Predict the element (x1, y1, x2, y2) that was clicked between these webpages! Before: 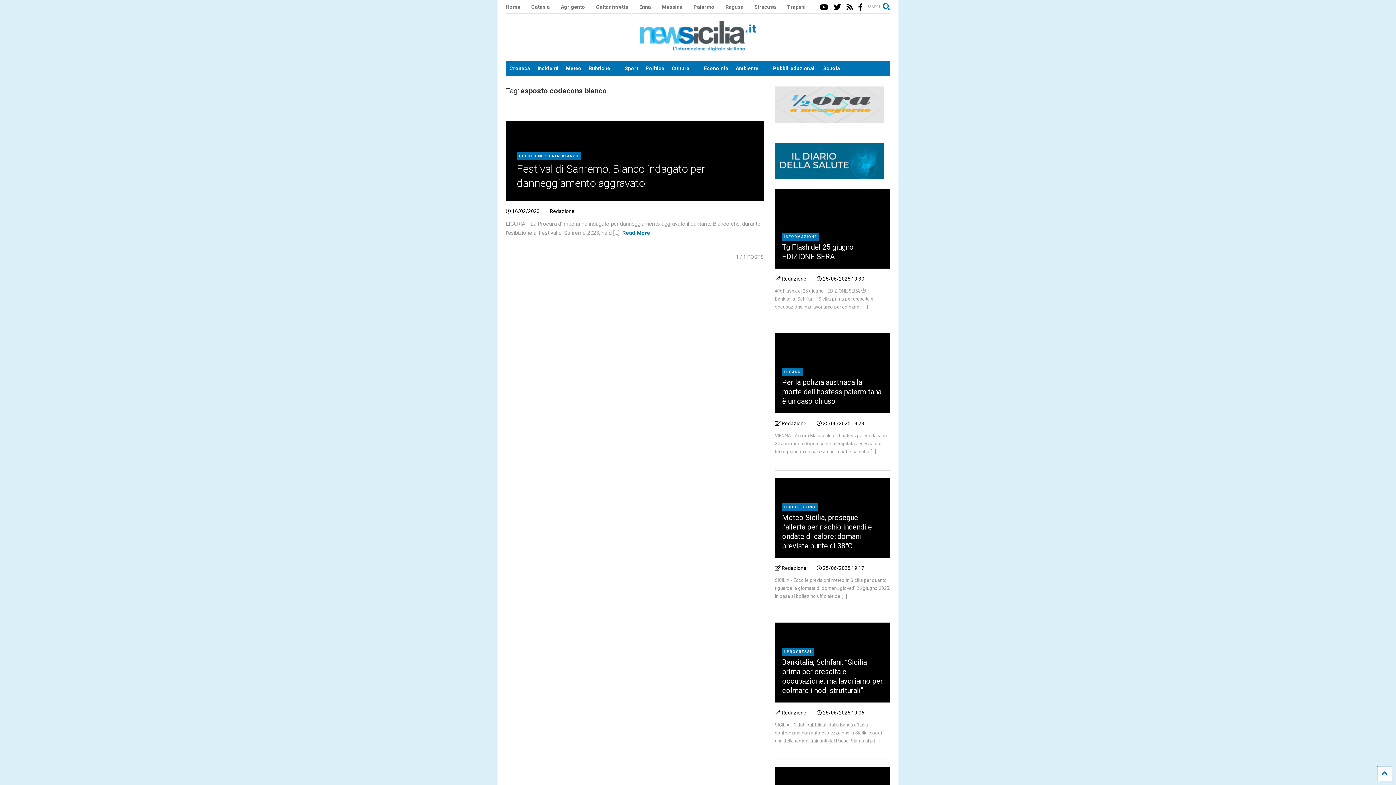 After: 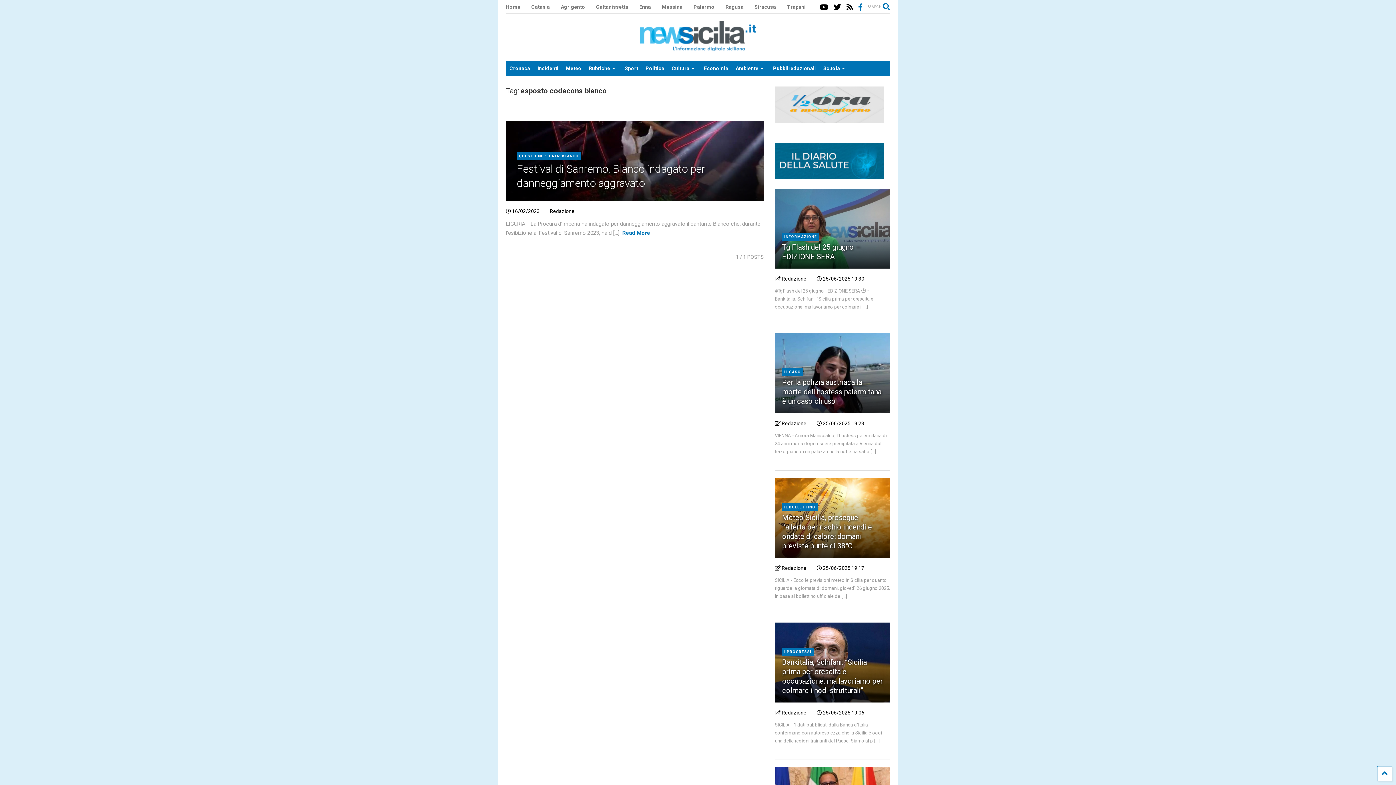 Action: bbox: (858, 1, 862, 13)